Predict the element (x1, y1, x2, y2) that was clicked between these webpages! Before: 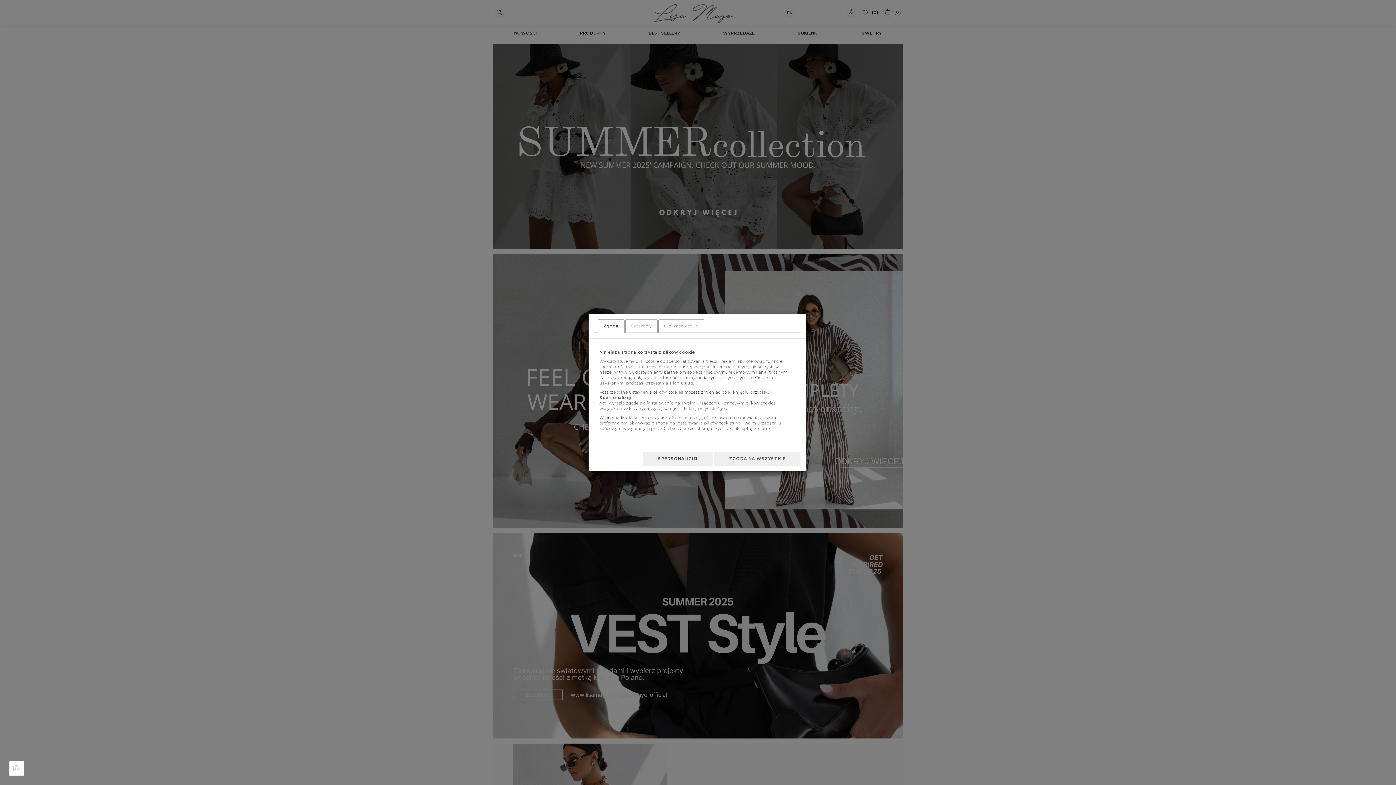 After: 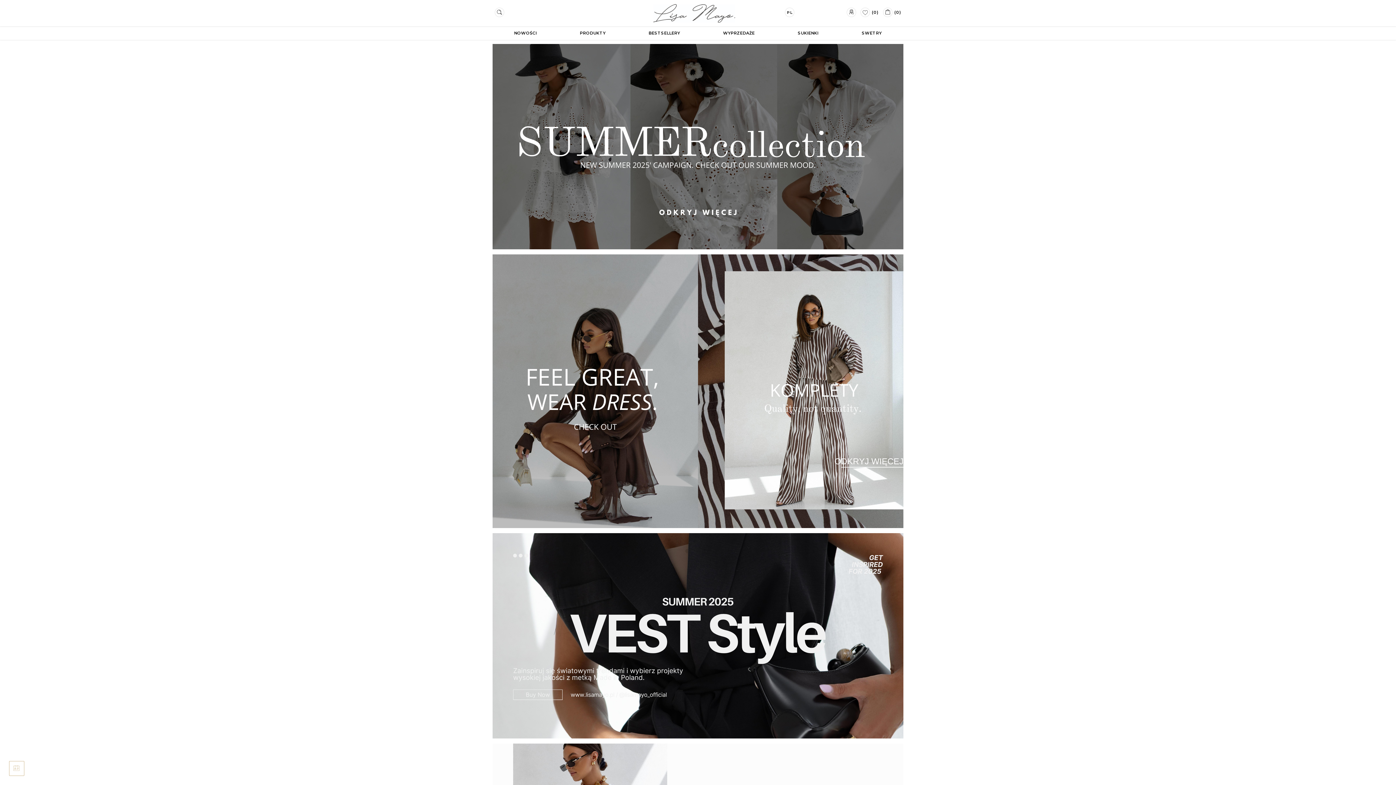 Action: label: ZGODA NA WSZYSTKIE bbox: (714, 451, 800, 466)